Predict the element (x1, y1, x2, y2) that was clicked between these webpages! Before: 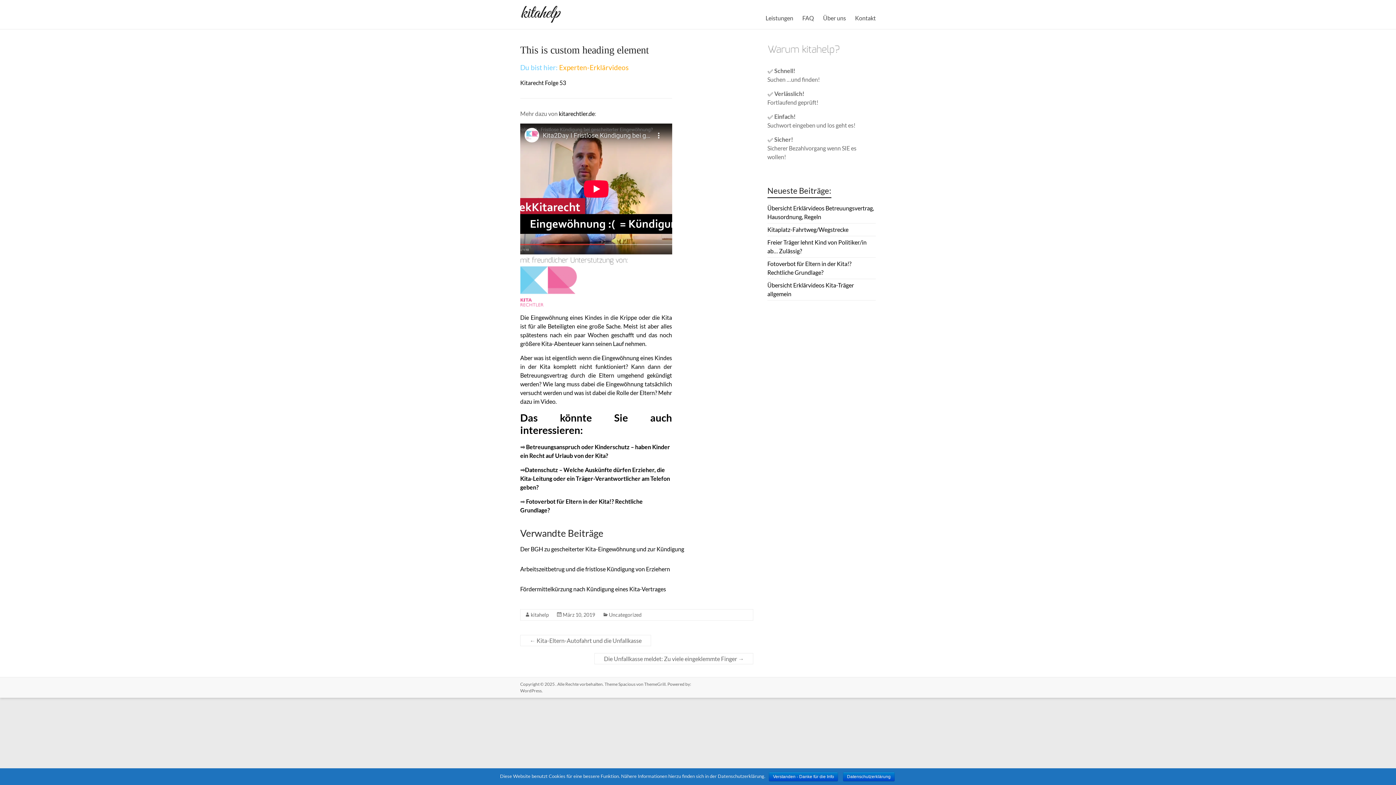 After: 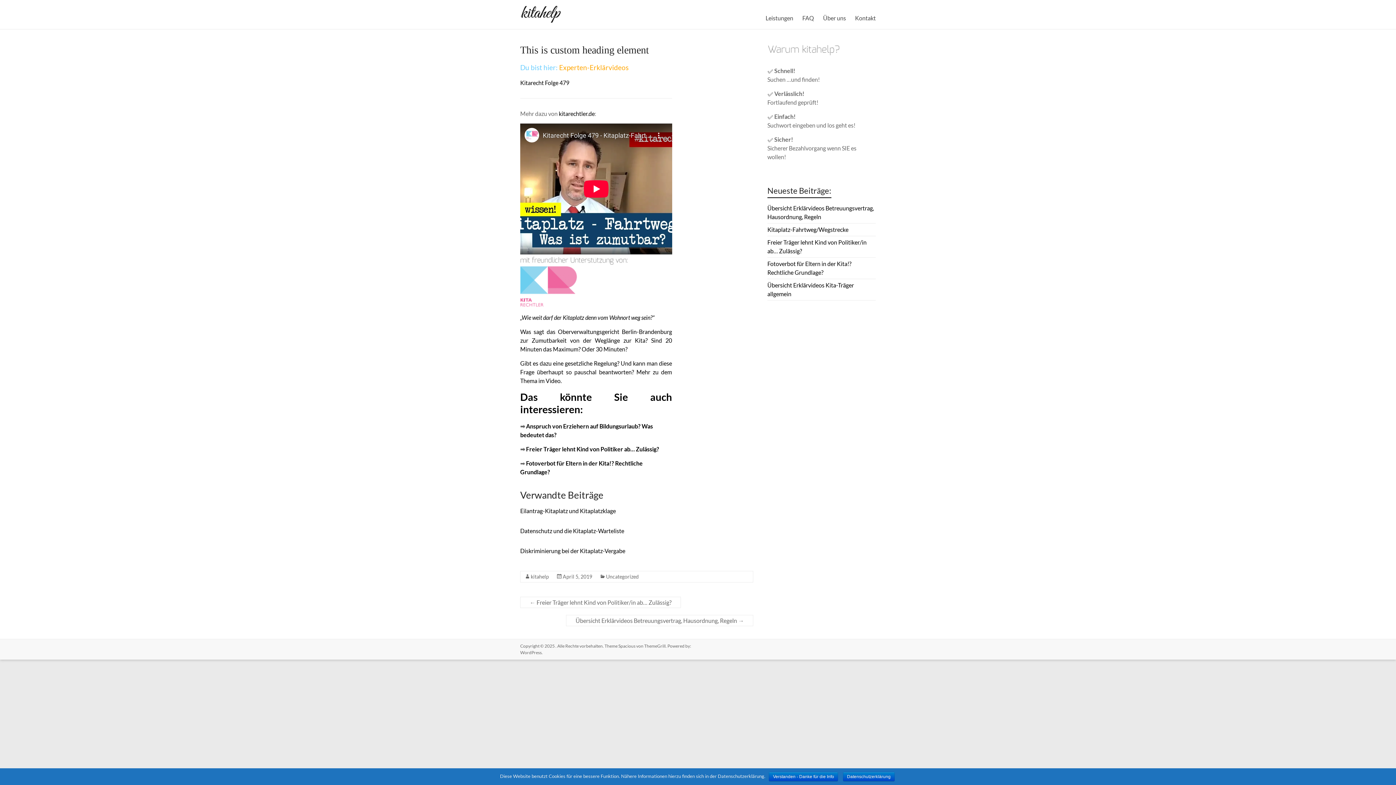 Action: label: Kitaplatz-Fahrtweg/Wegstrecke bbox: (767, 226, 848, 233)